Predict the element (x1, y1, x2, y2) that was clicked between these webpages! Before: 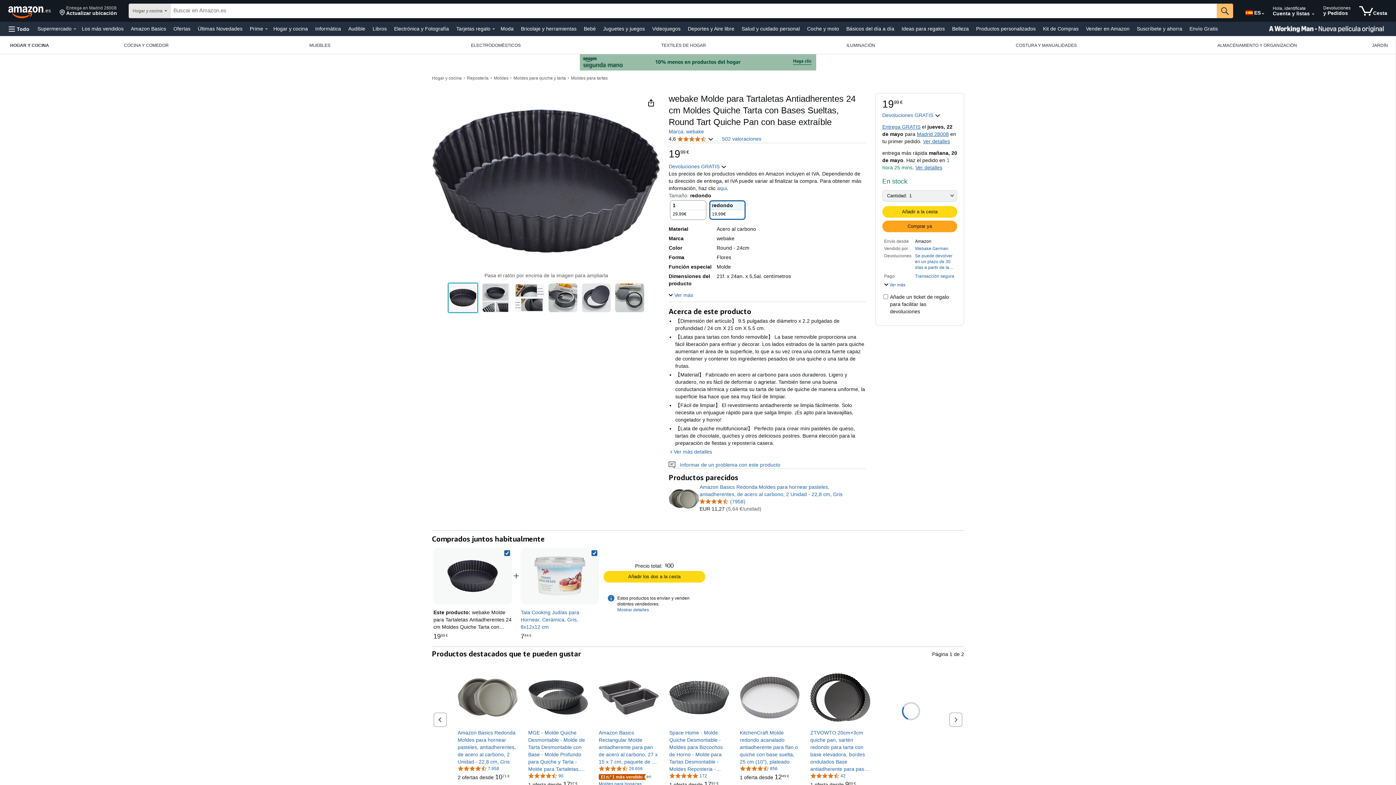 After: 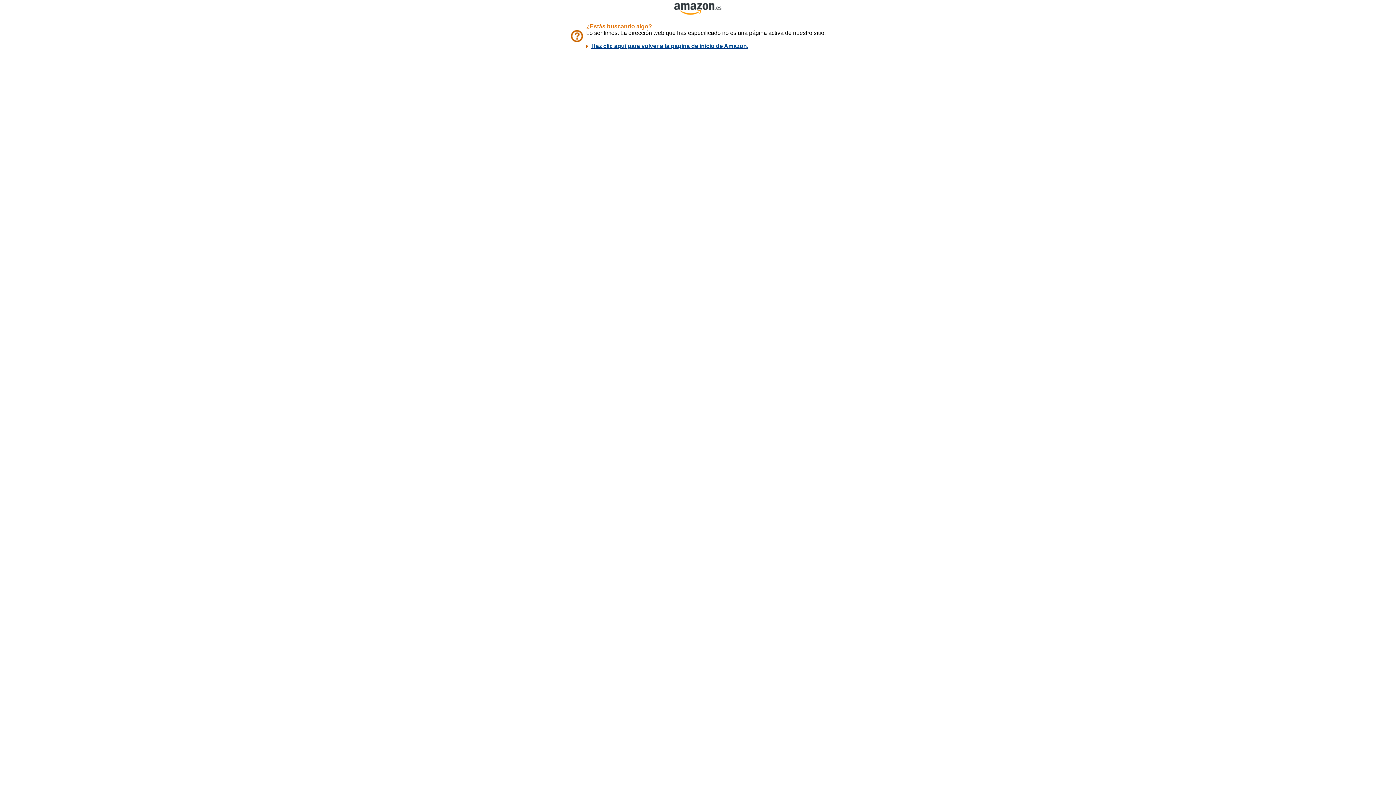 Action: label: 4,8 de 5 estrellas, 172 calificaciones bbox: (669, 773, 707, 778)